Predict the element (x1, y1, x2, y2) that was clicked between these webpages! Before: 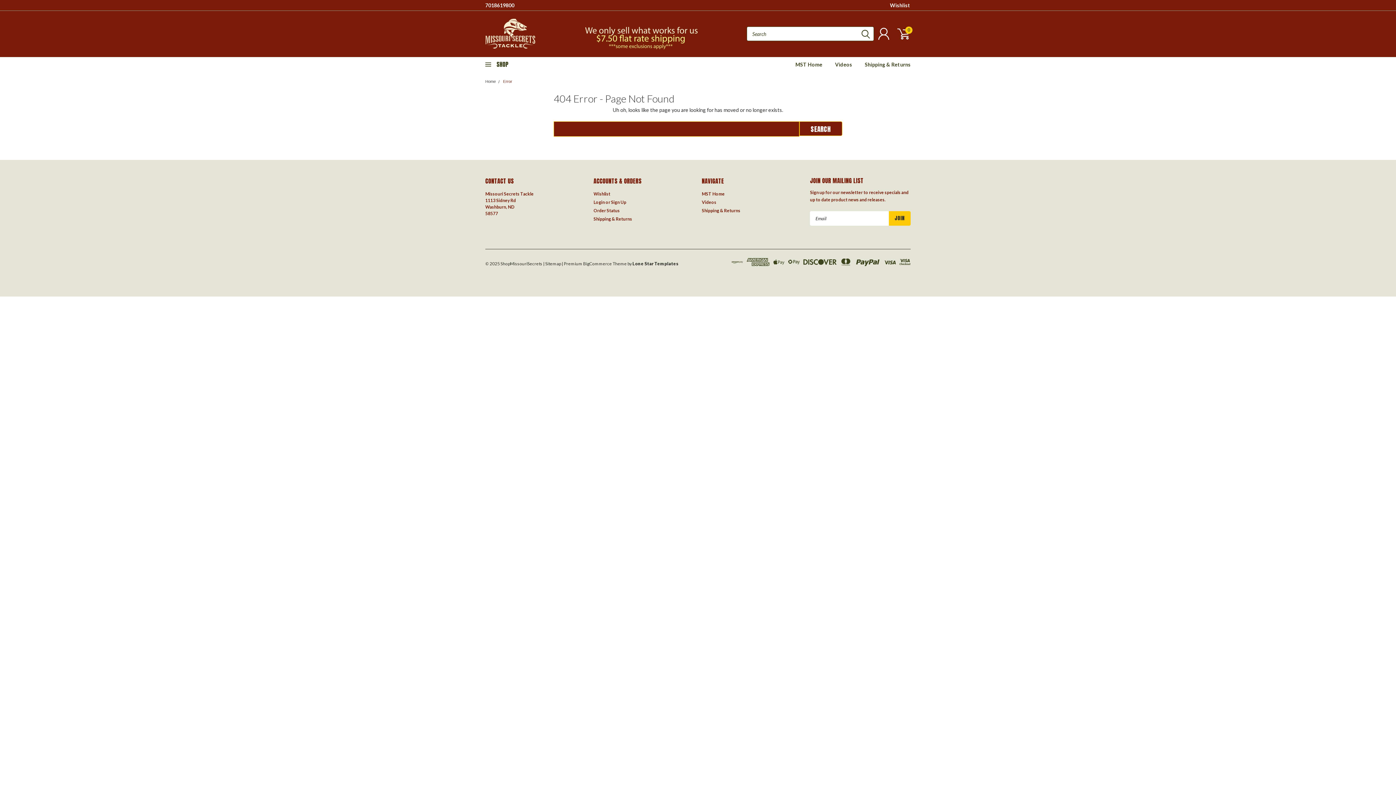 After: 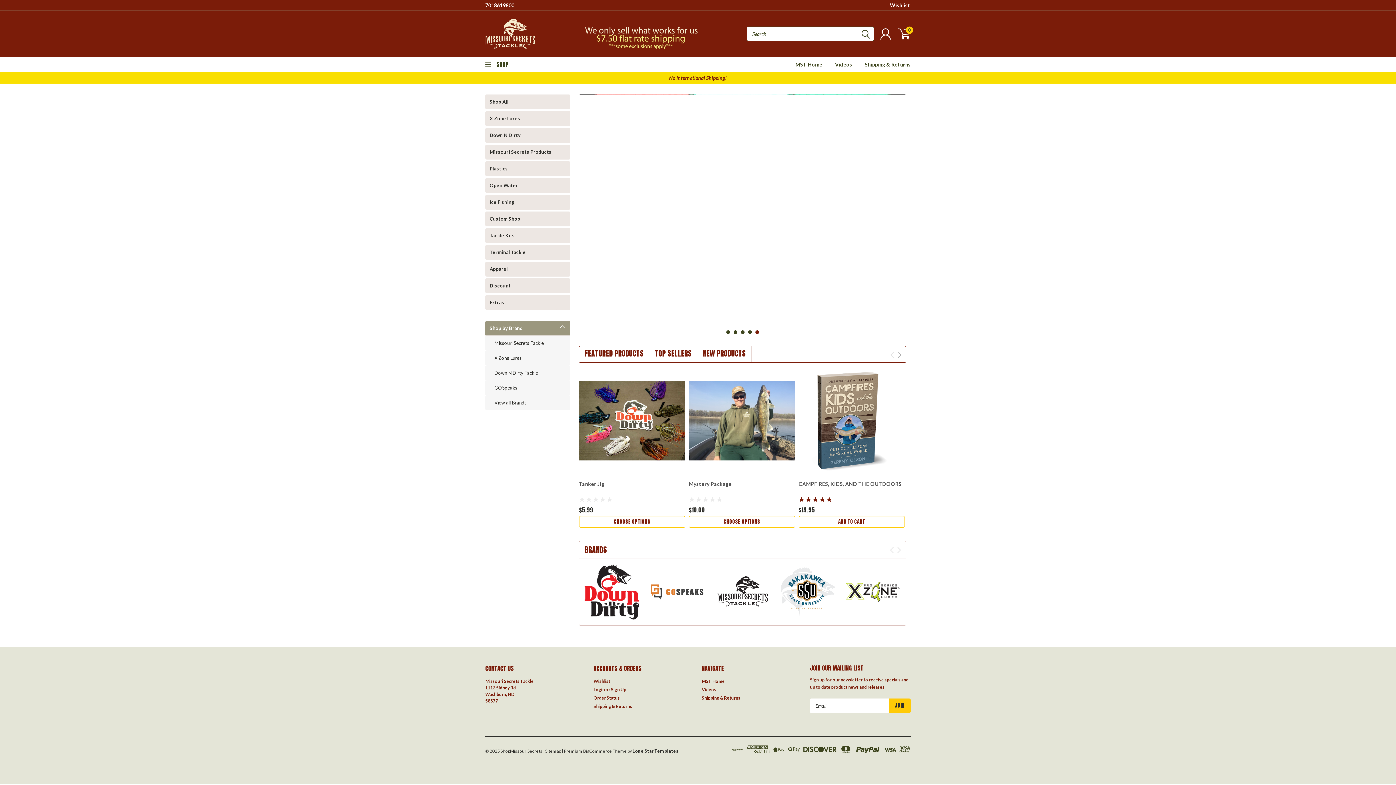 Action: bbox: (485, 14, 698, 53)